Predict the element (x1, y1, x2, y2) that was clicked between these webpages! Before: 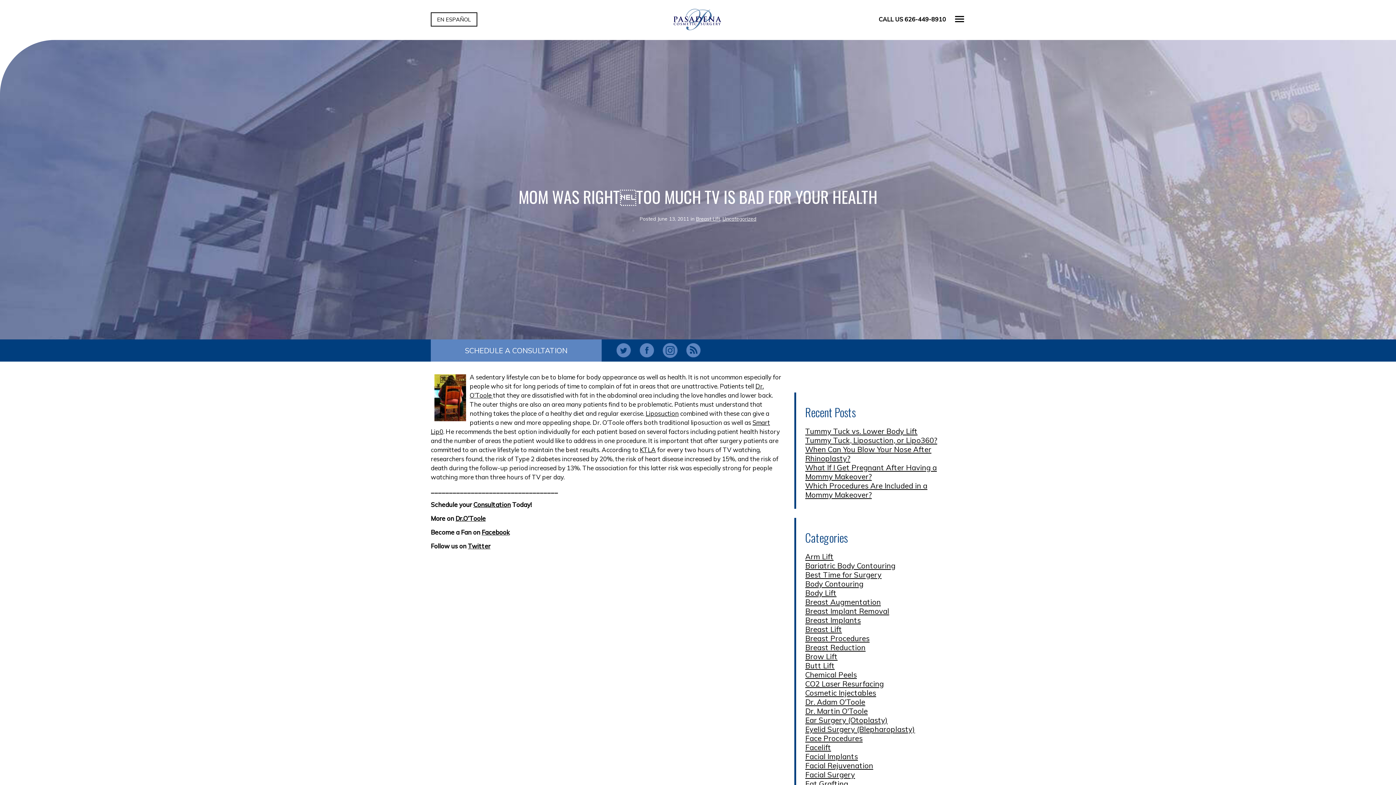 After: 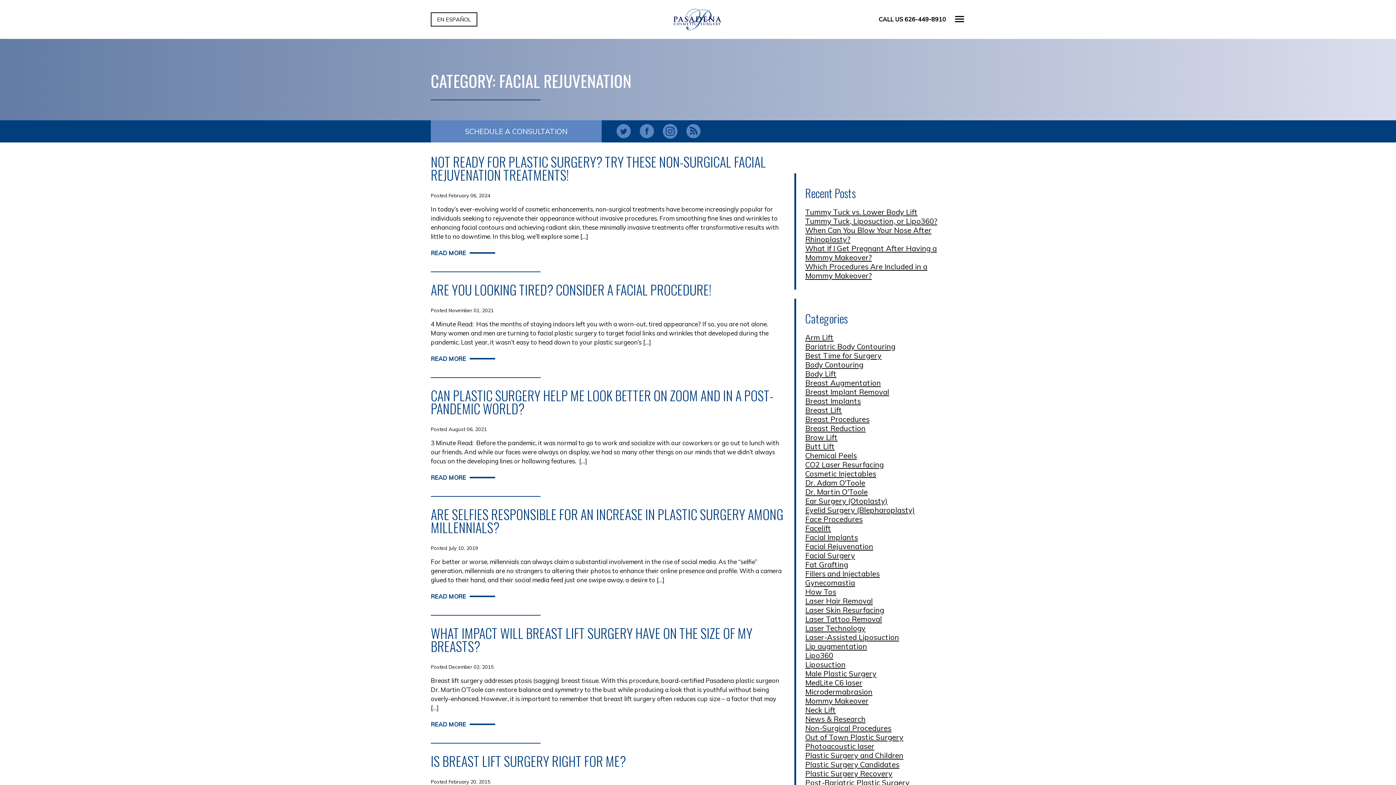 Action: bbox: (805, 761, 873, 770) label: Facial Rejuvenation